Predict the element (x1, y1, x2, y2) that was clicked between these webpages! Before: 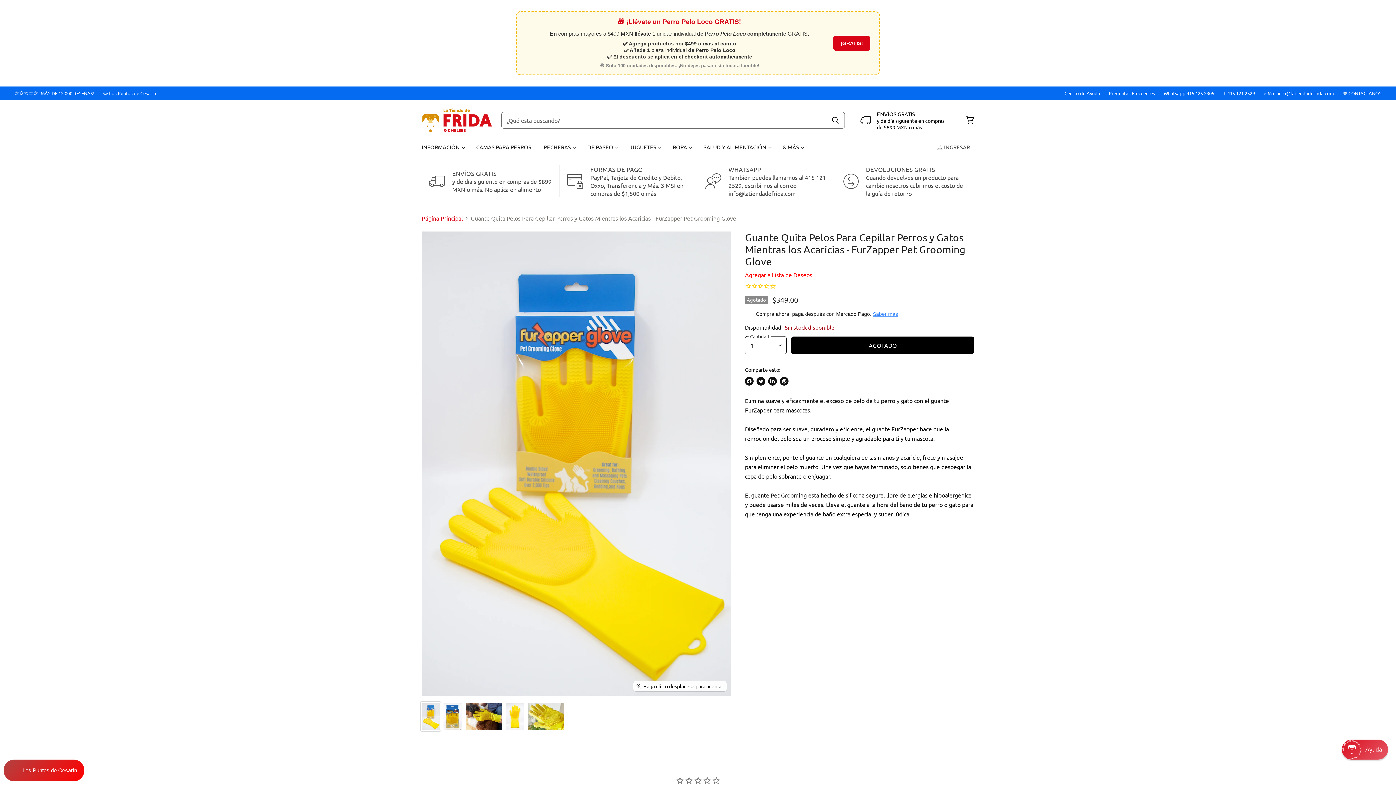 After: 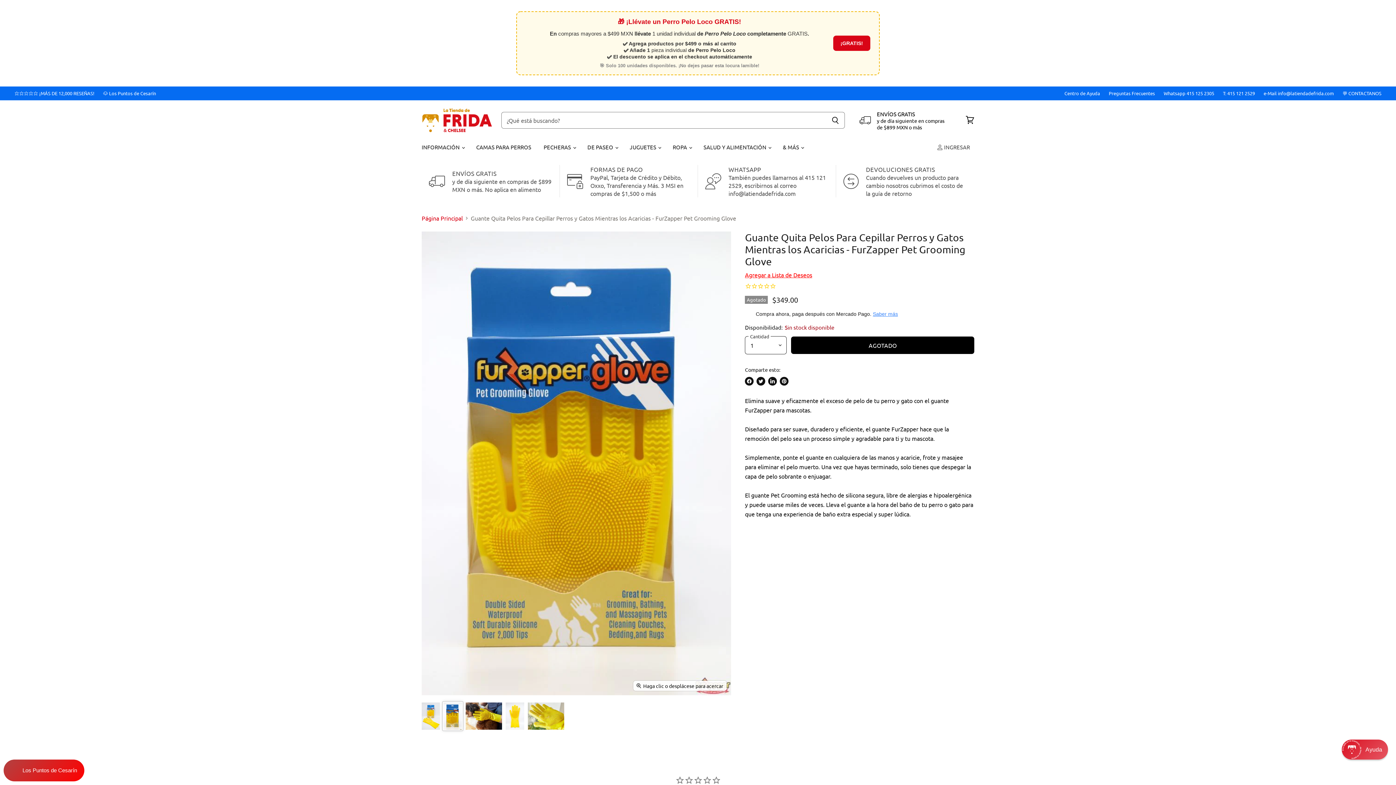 Action: bbox: (442, 702, 462, 731) label: Guante Quita Pelos Para Cepillar Perros y Gatos Mientras los Acaricias - FurZapper Pet Grooming Glove miniatura